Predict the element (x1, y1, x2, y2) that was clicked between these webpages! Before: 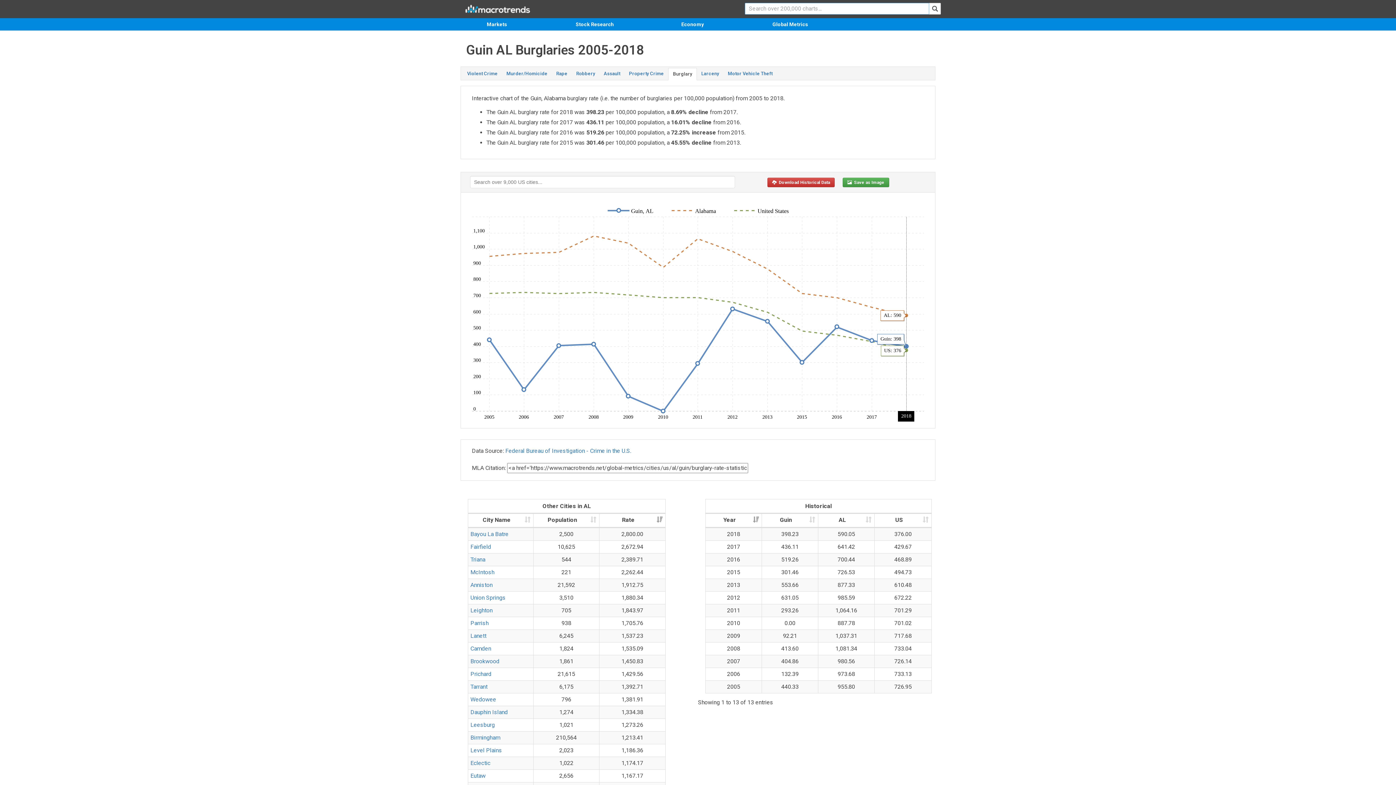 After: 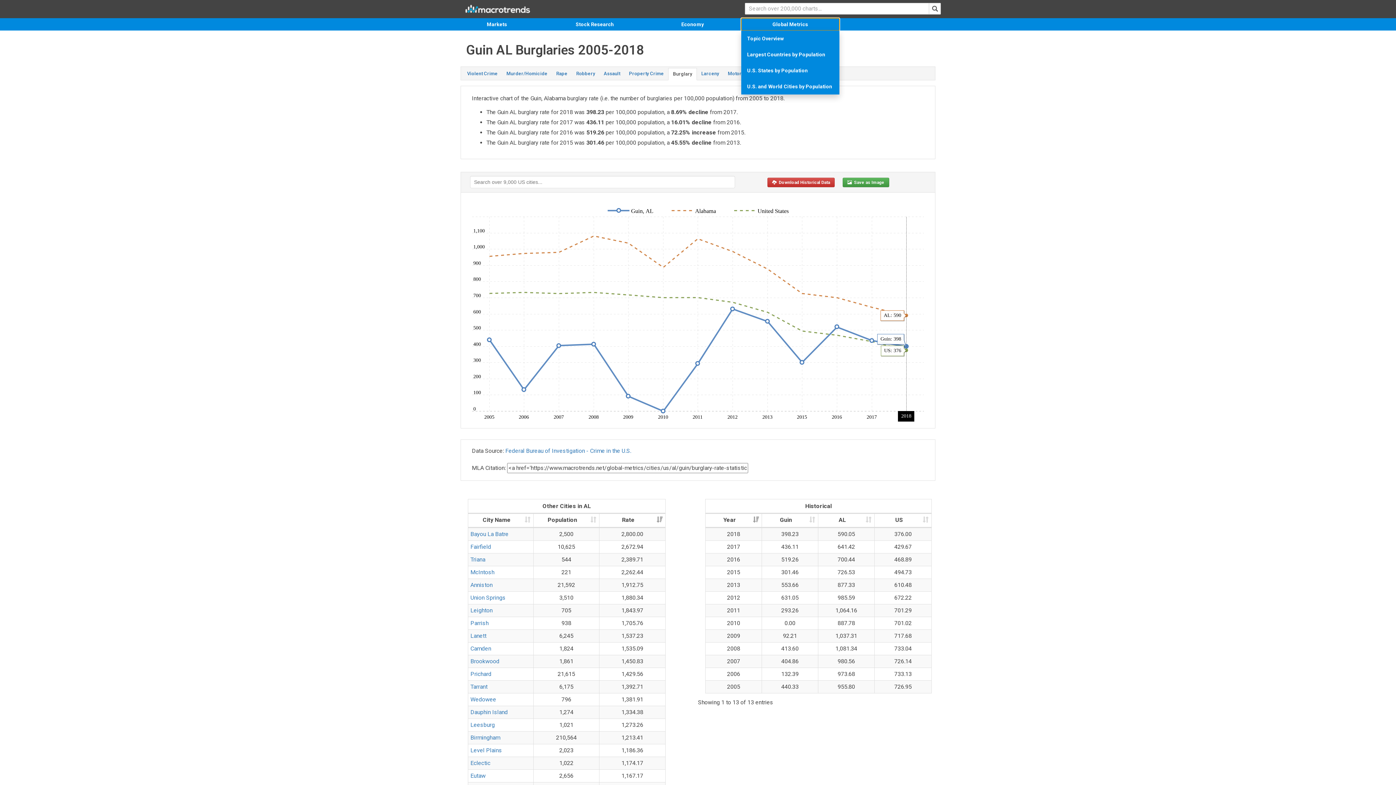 Action: bbox: (741, 18, 839, 30) label: Global Metrics